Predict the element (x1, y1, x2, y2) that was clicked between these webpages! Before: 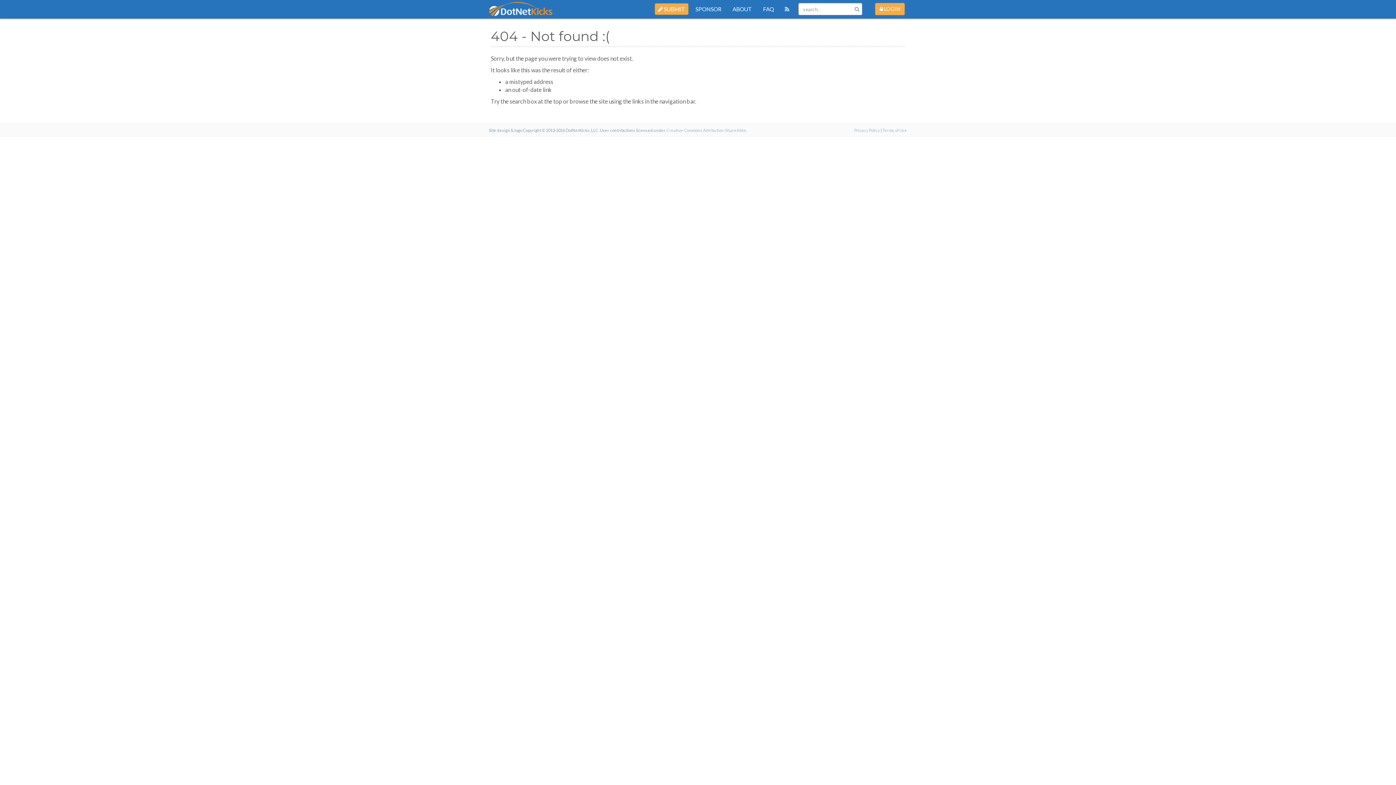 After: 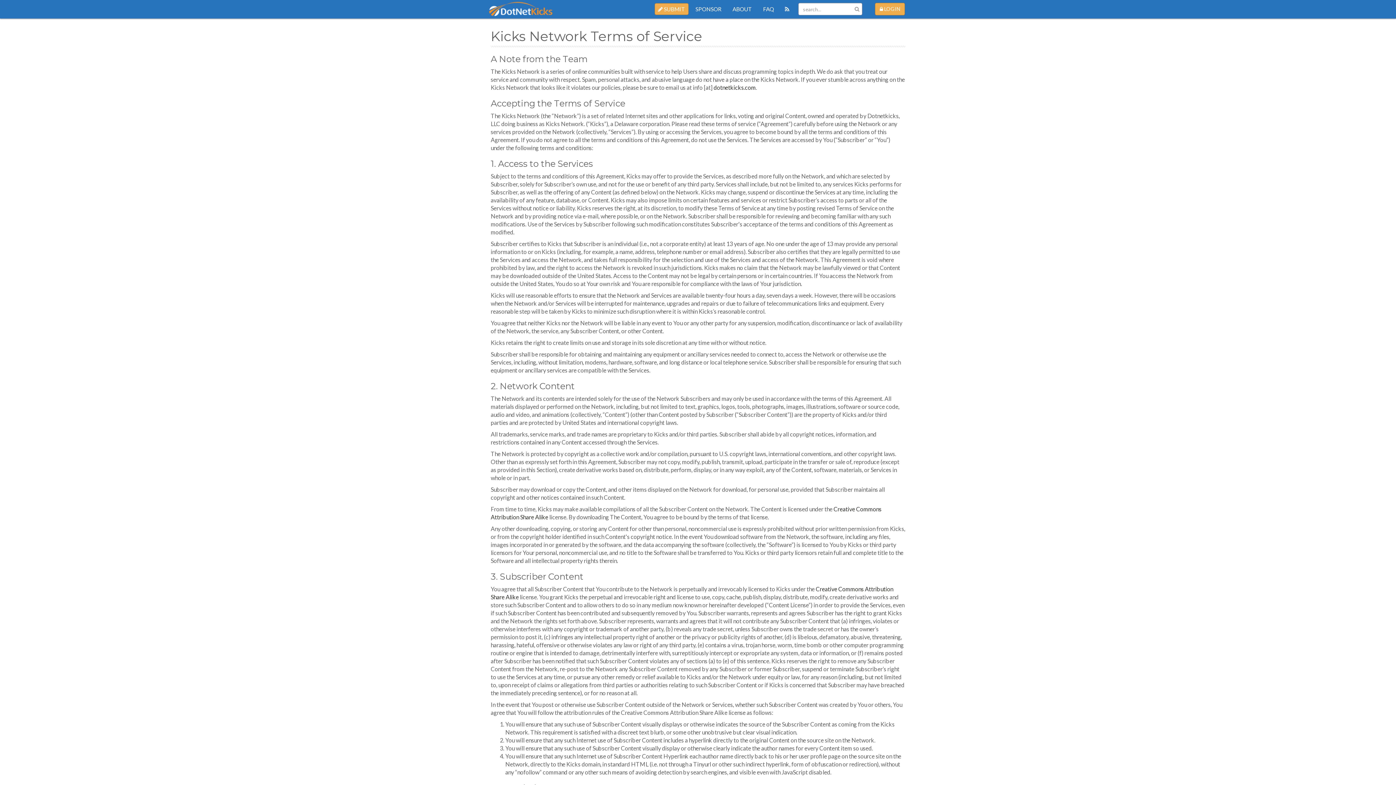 Action: label: Terms of Use bbox: (882, 128, 907, 132)